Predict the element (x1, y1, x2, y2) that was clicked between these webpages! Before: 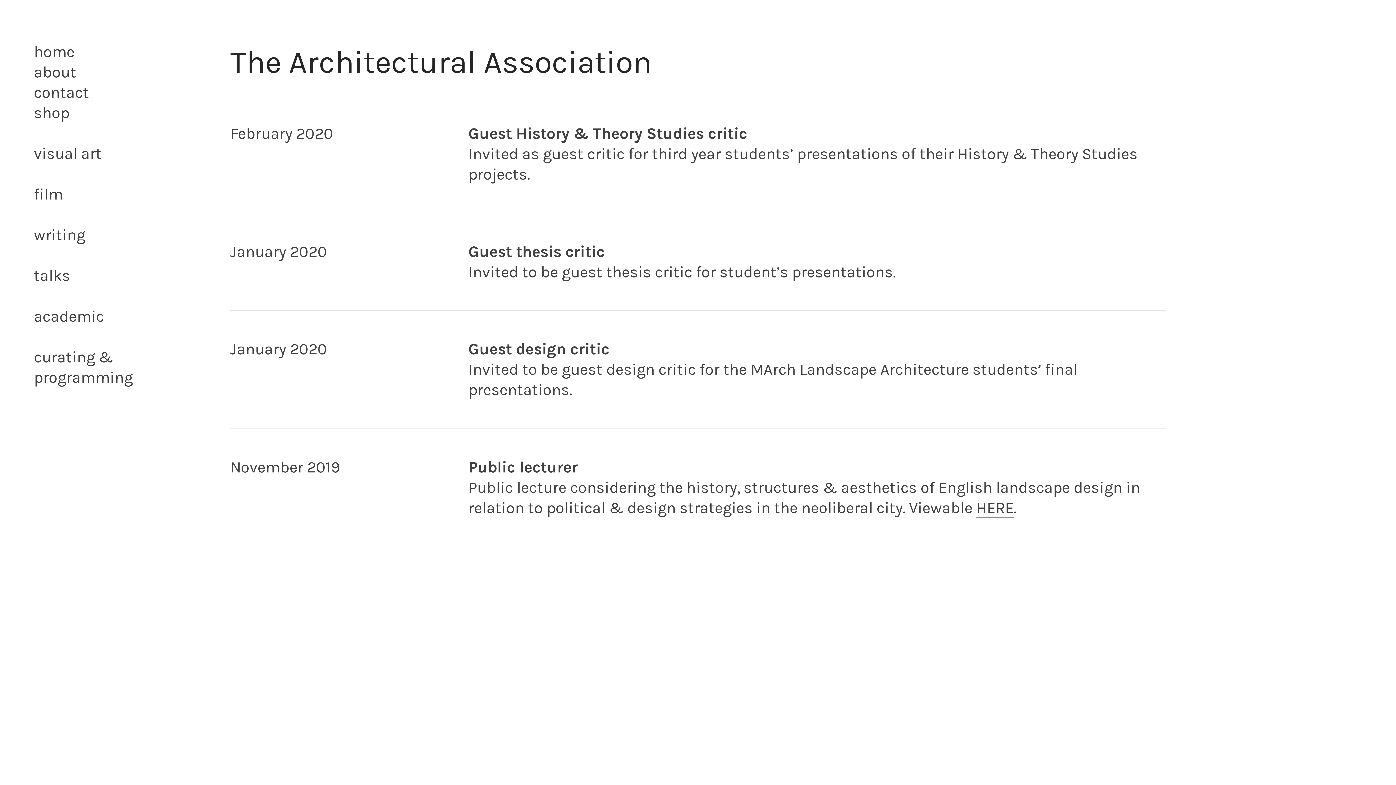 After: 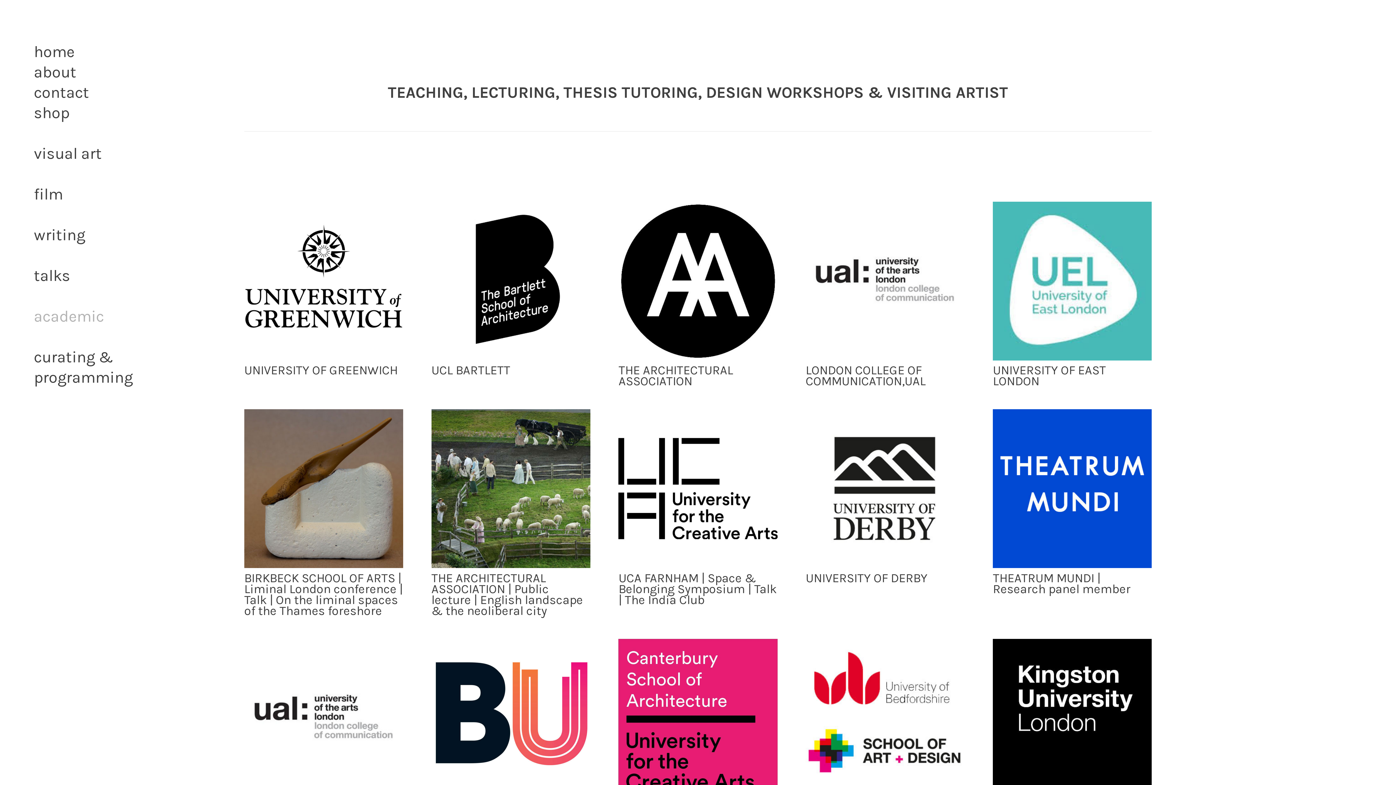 Action: bbox: (33, 307, 104, 325) label: academic
